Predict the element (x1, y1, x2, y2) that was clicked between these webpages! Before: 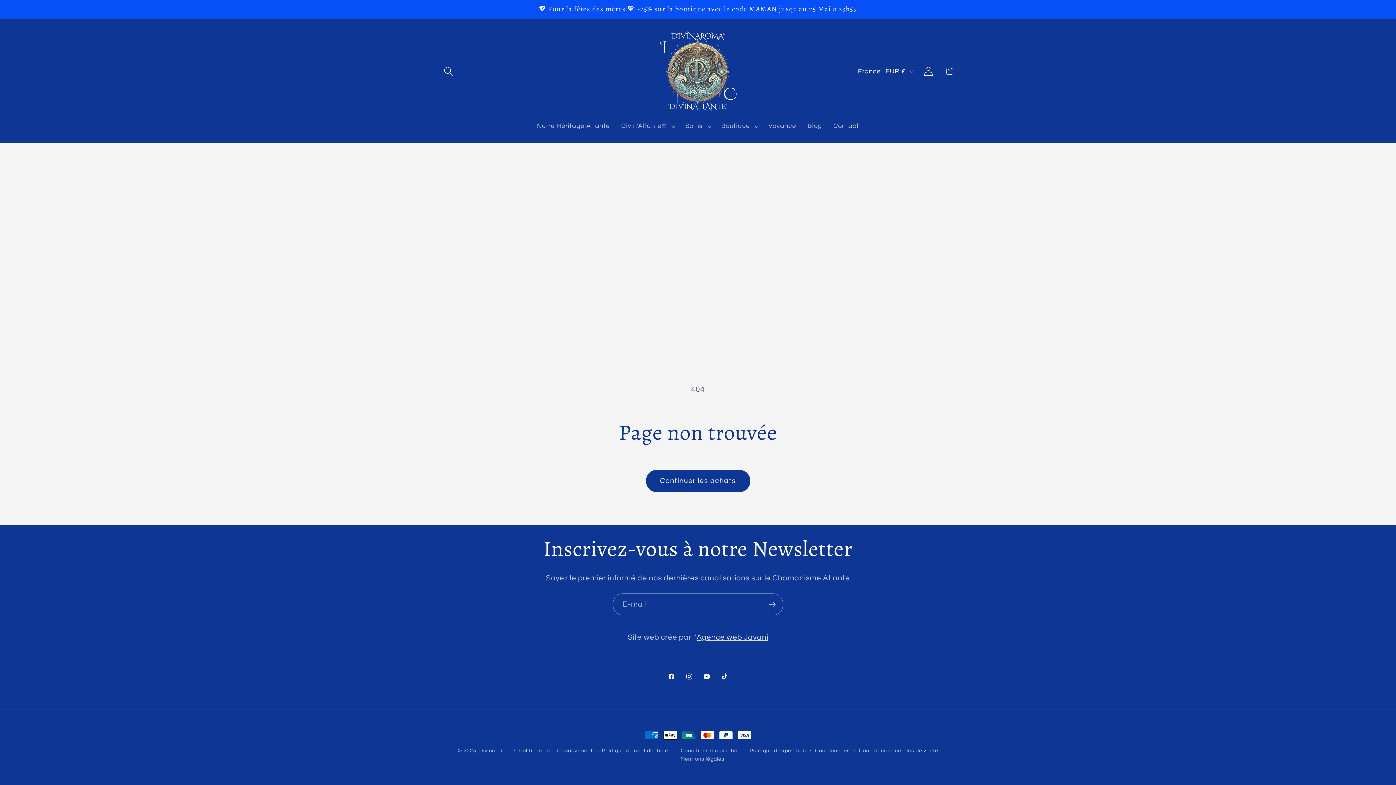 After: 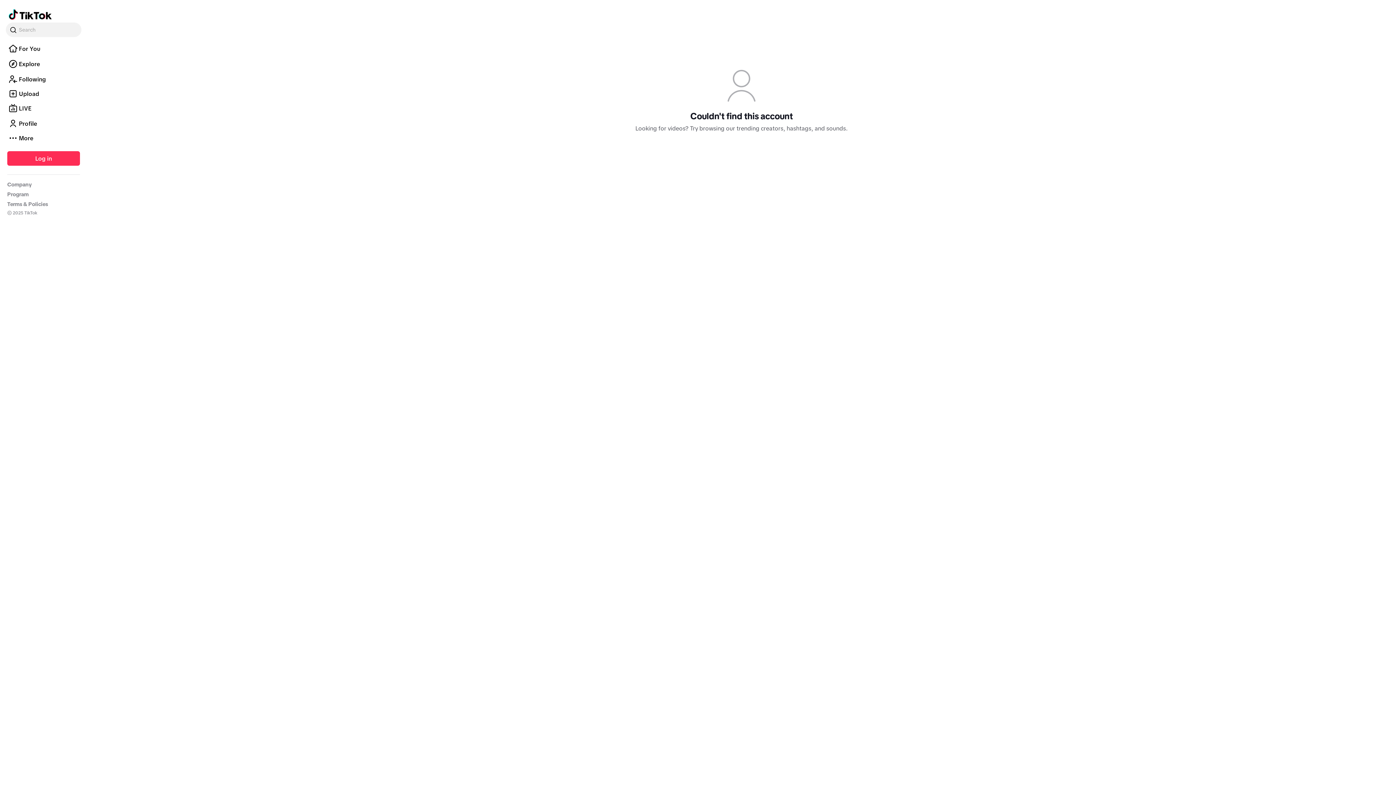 Action: label: TikTok bbox: (715, 668, 733, 685)